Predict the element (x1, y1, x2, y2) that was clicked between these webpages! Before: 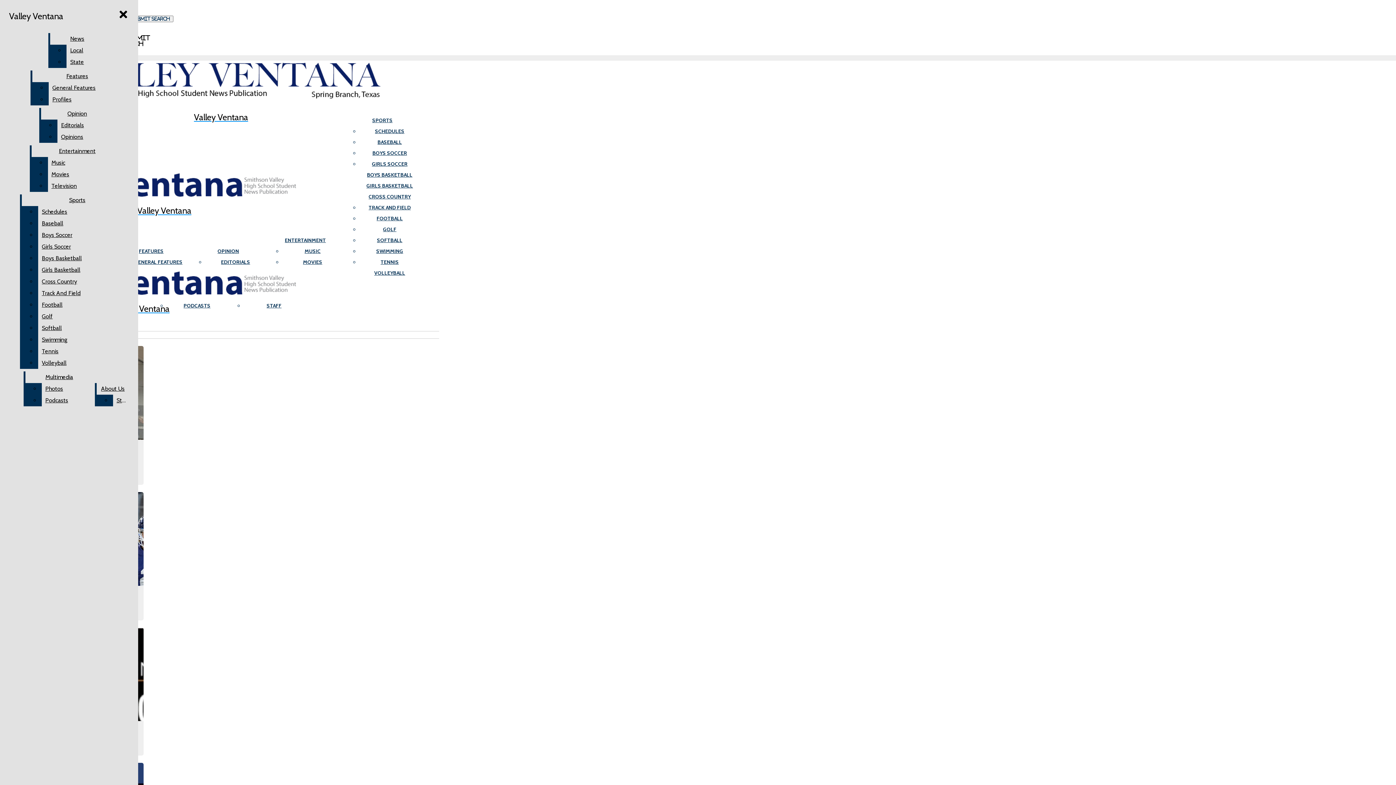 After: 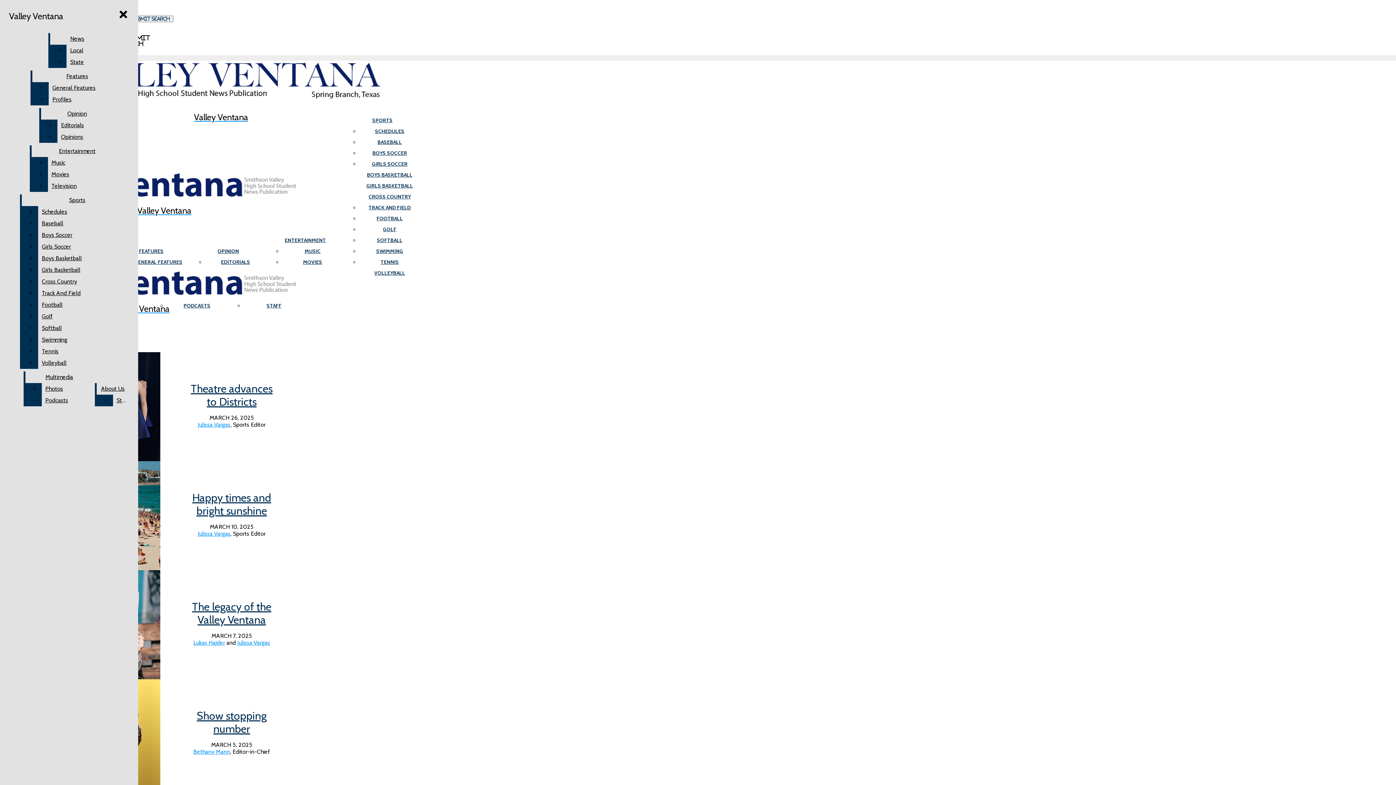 Action: label: Valley Ventana bbox: (2, 167, 325, 216)